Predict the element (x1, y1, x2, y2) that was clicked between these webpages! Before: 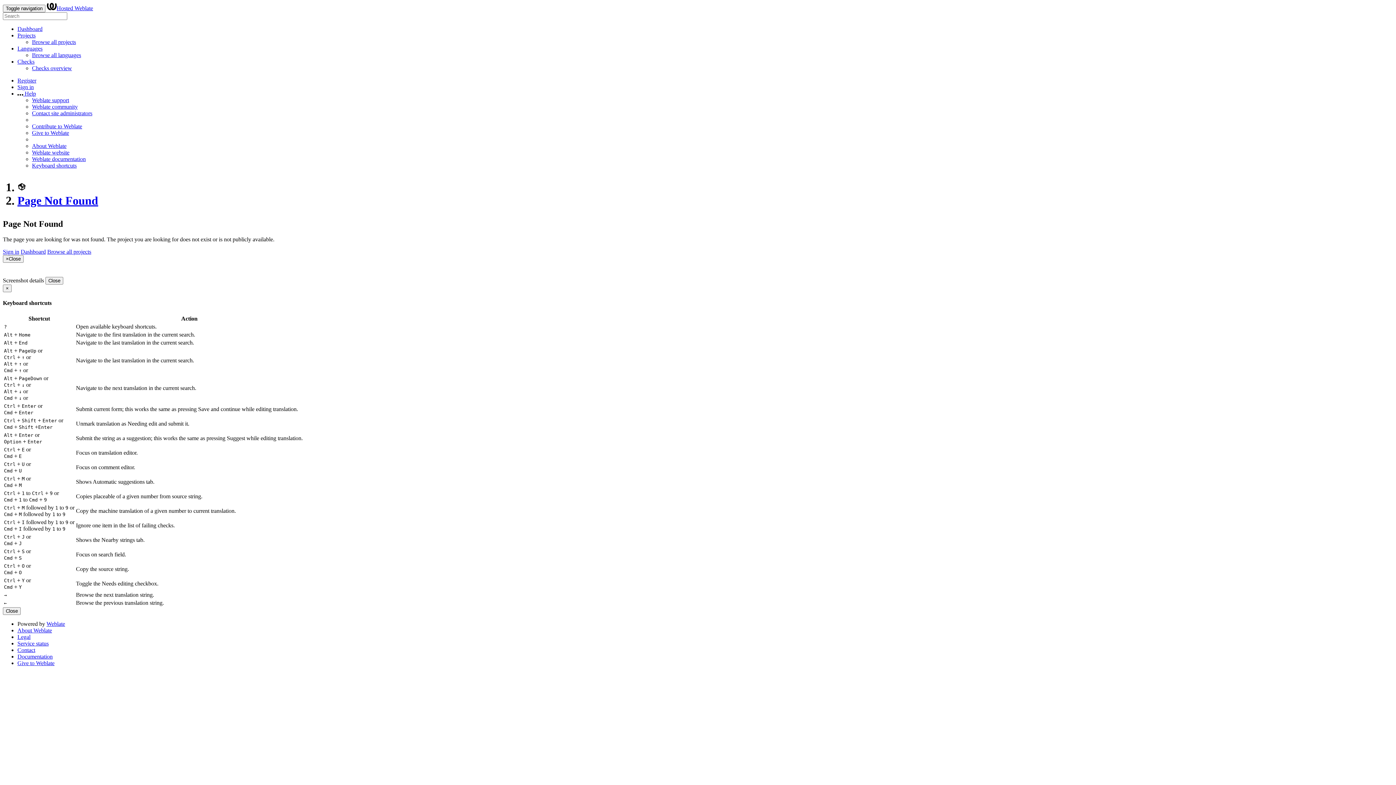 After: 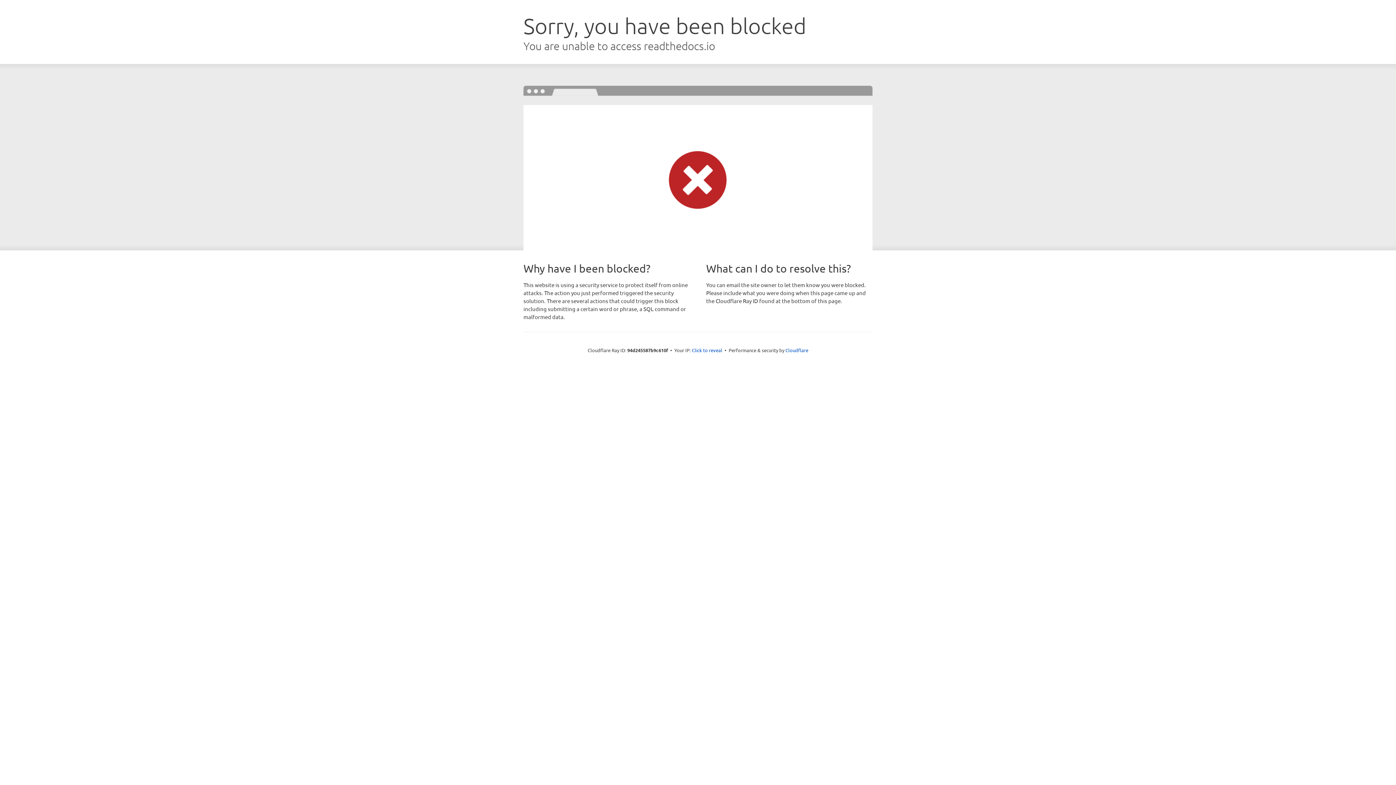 Action: bbox: (32, 156, 85, 162) label: Weblate documentation